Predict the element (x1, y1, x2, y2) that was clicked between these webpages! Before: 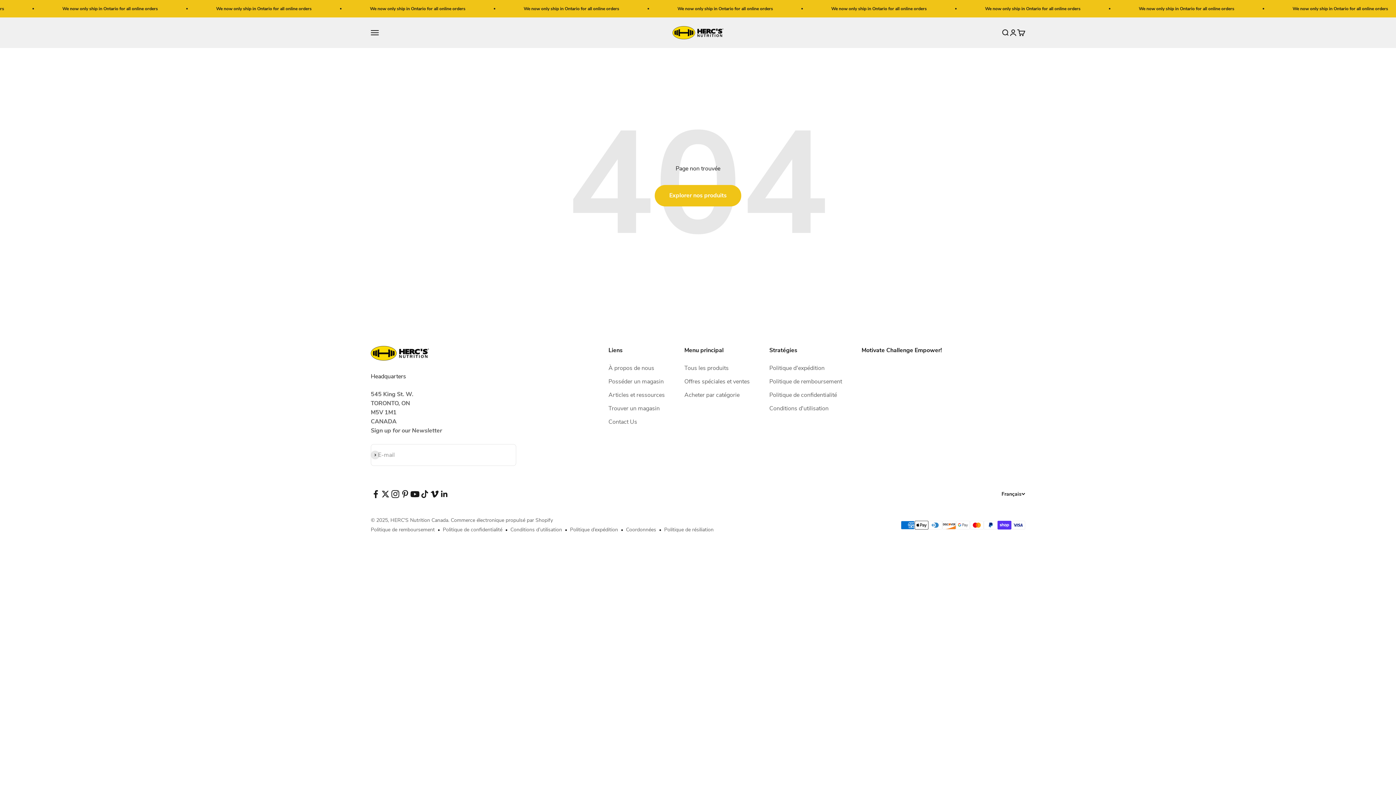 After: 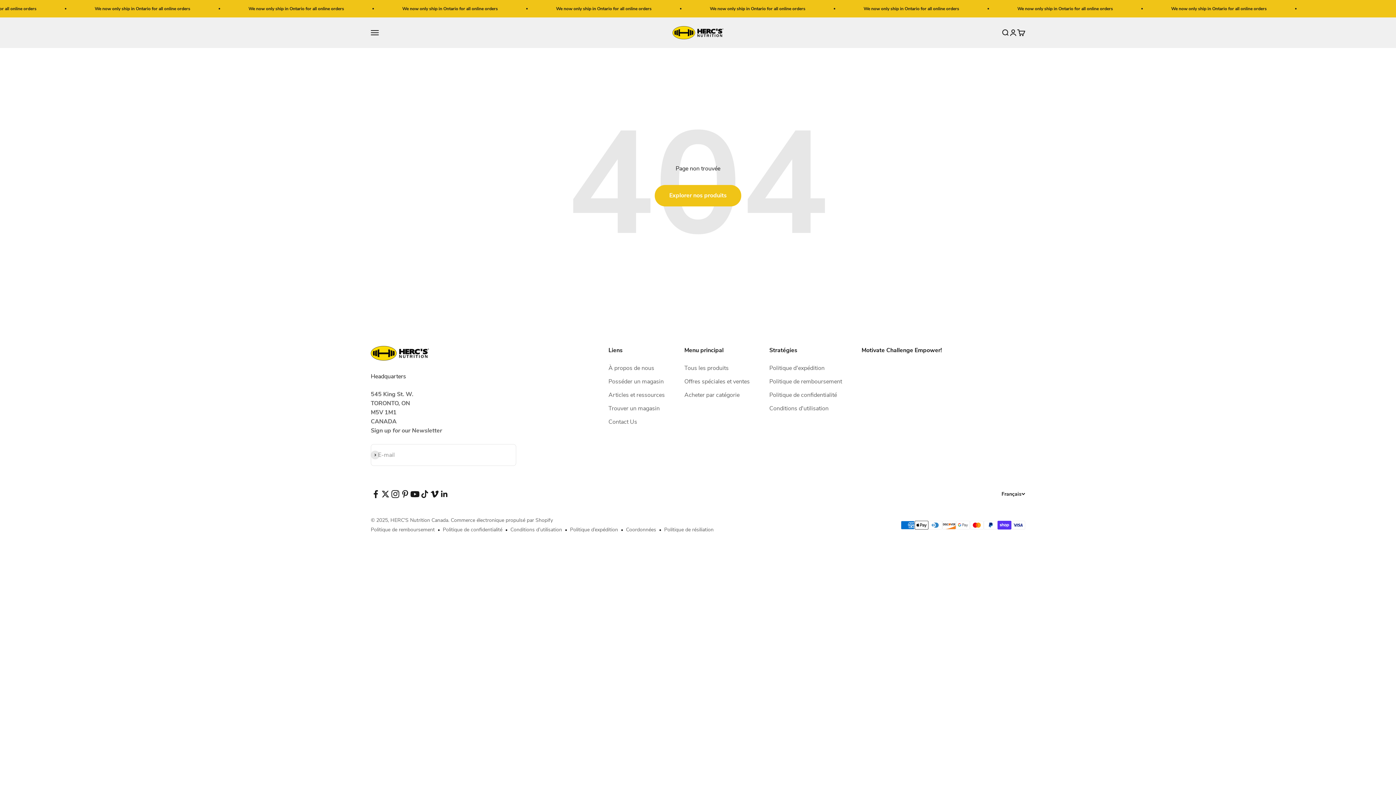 Action: label: Nous suivre sur YouTube bbox: (410, 489, 420, 499)